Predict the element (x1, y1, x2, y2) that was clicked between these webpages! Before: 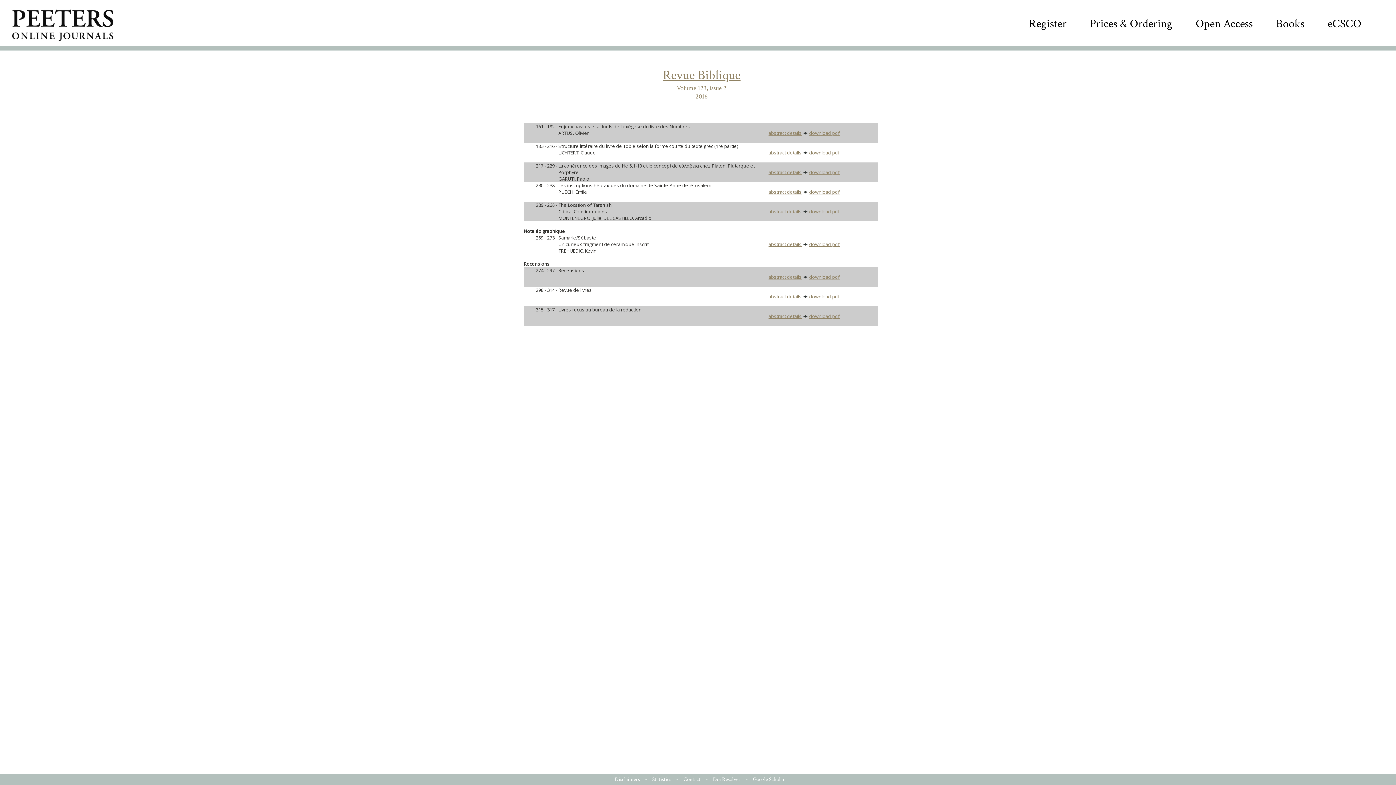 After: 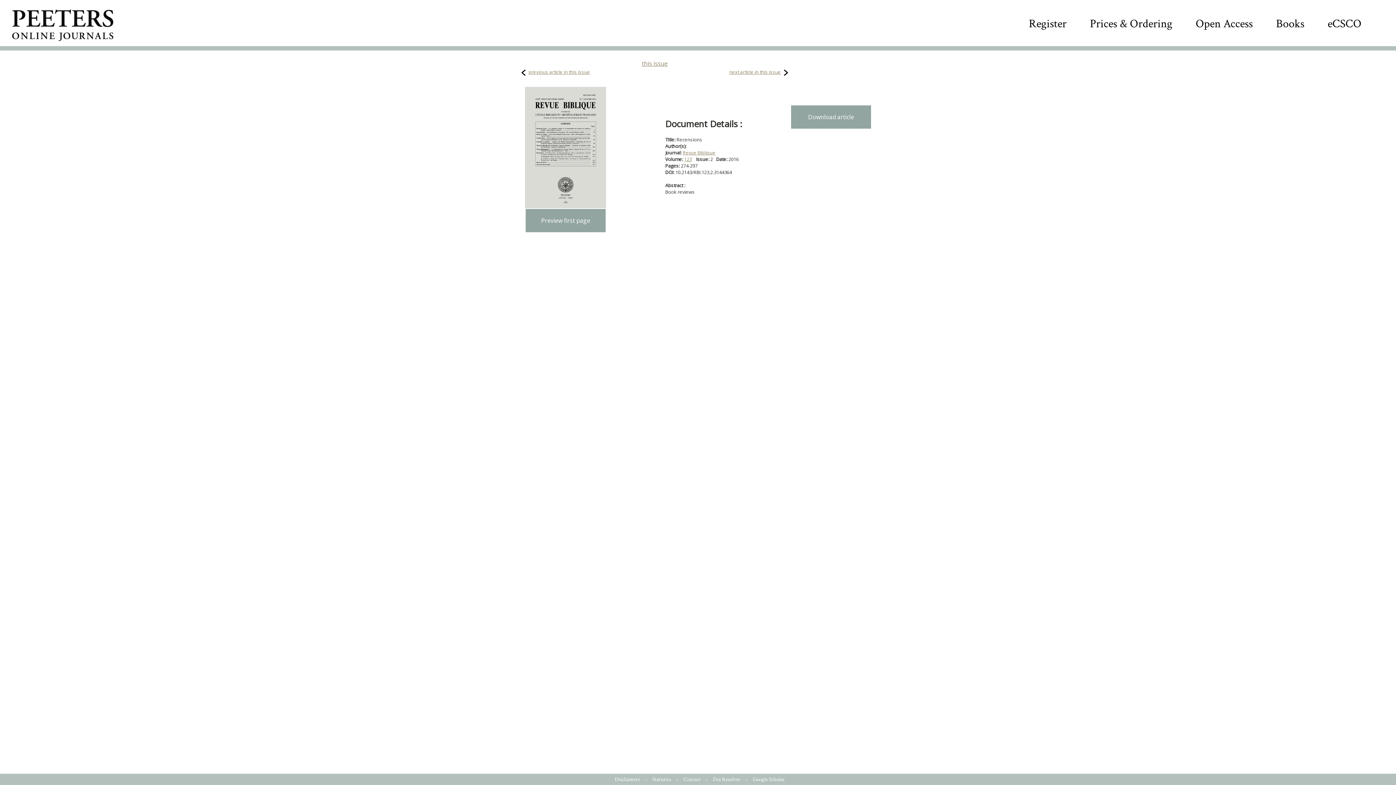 Action: bbox: (768, 273, 801, 280) label: abstract details